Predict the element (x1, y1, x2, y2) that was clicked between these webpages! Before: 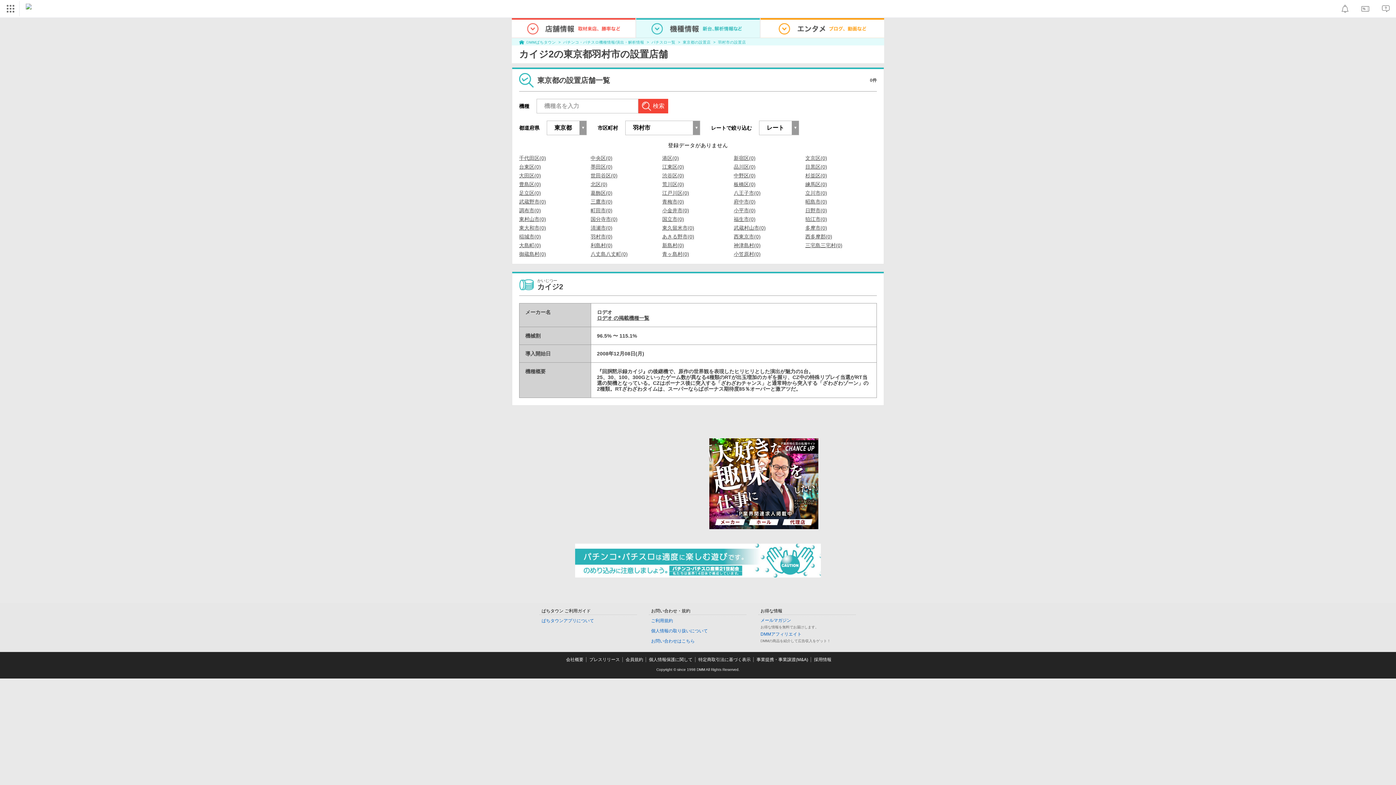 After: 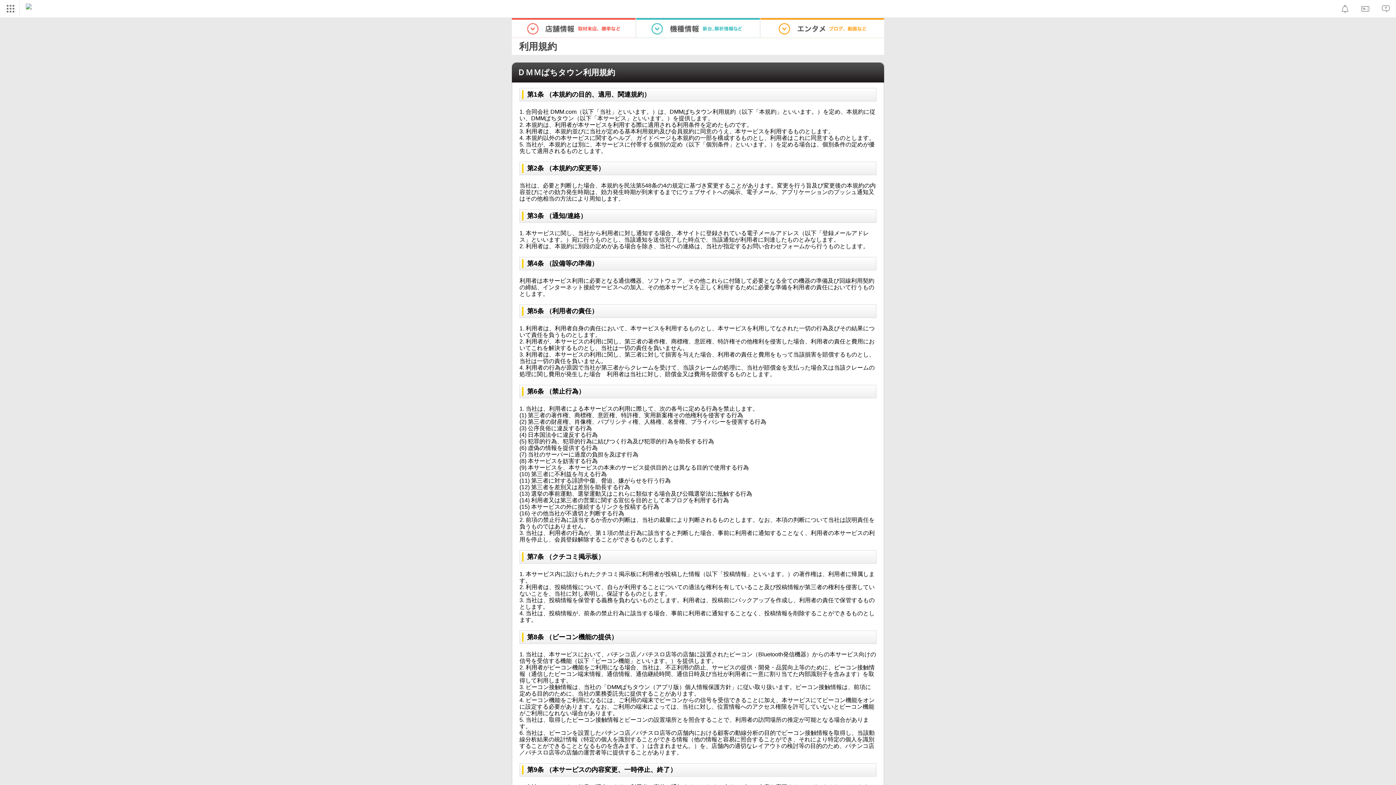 Action: label: ご利用規約 bbox: (651, 618, 673, 623)